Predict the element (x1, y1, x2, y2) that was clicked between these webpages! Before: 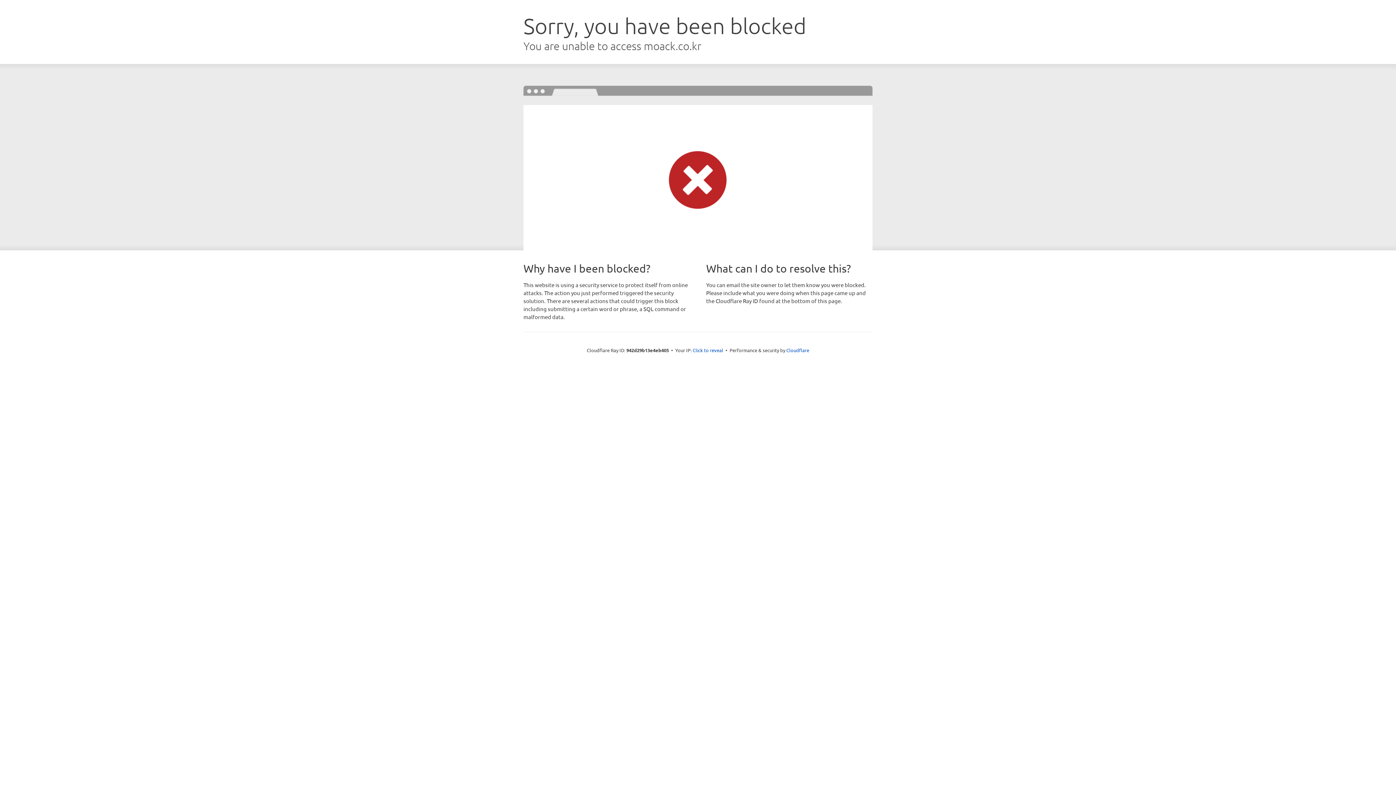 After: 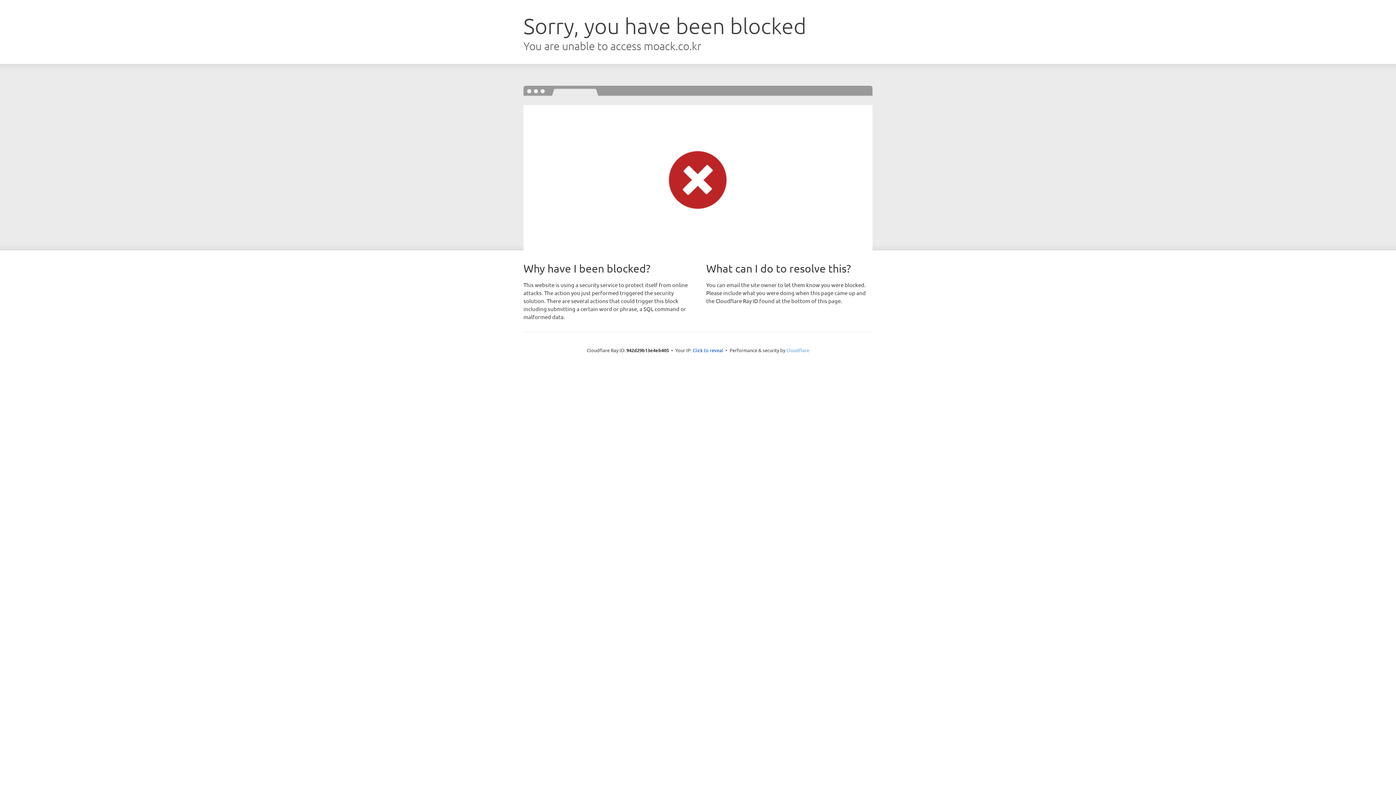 Action: label: Cloudflare bbox: (786, 347, 809, 353)